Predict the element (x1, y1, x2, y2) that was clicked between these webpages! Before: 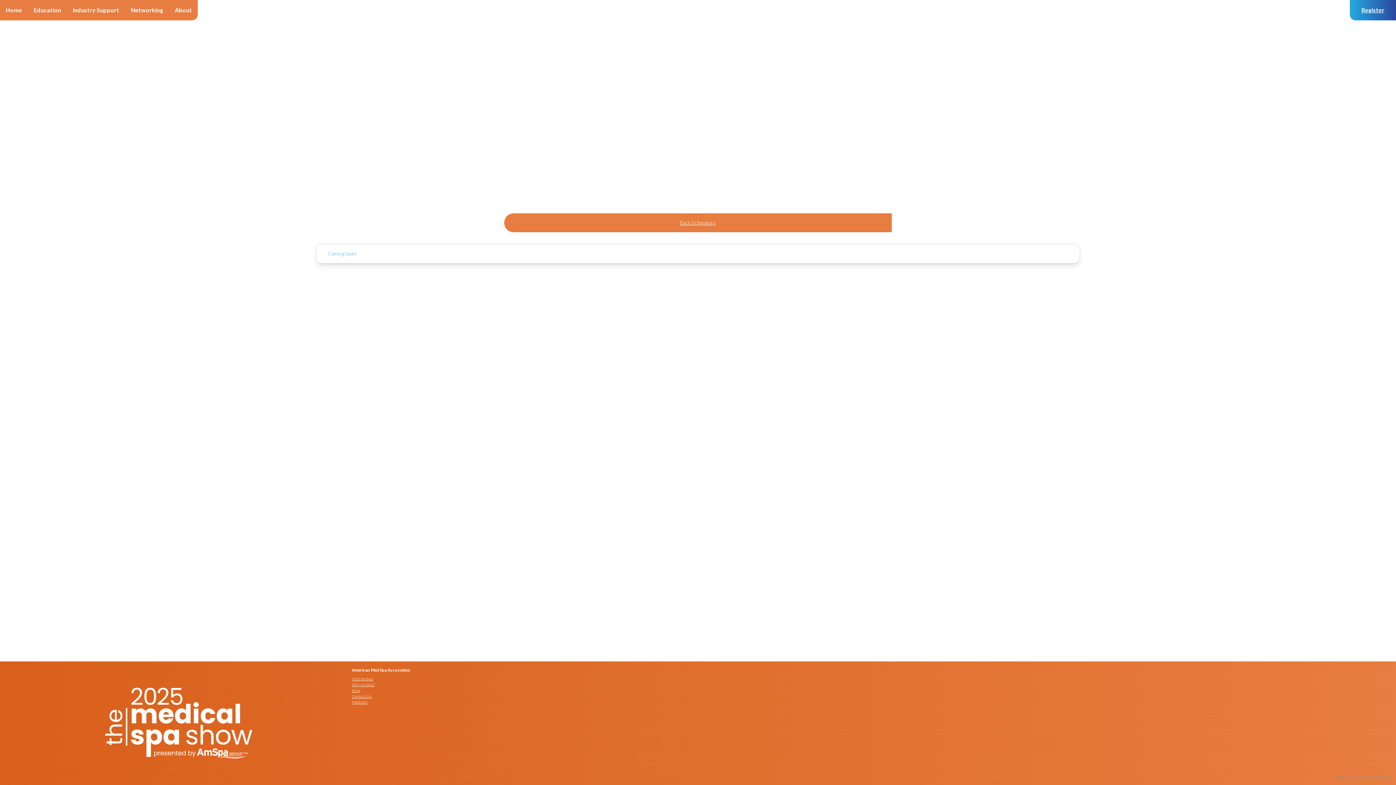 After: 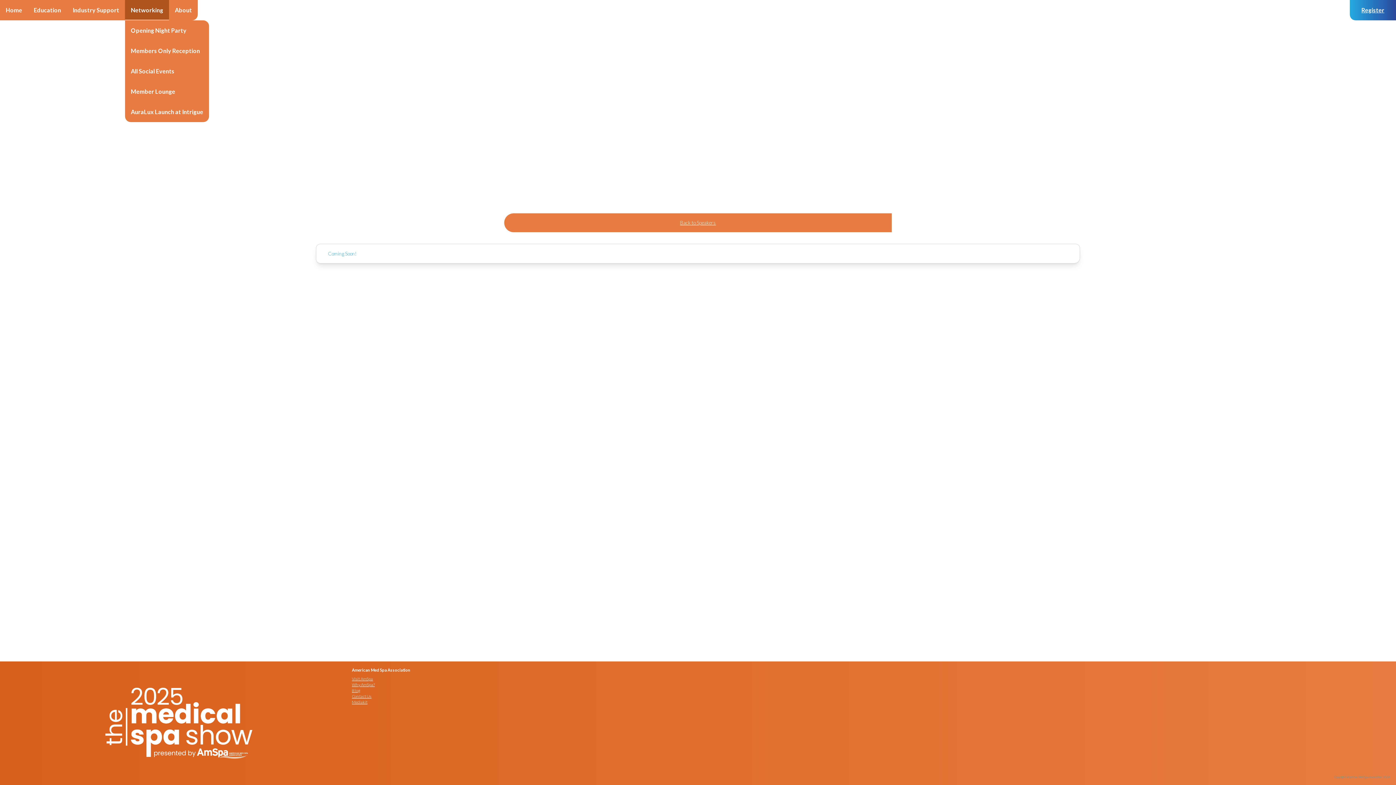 Action: bbox: (125, 0, 169, 20) label: Networking